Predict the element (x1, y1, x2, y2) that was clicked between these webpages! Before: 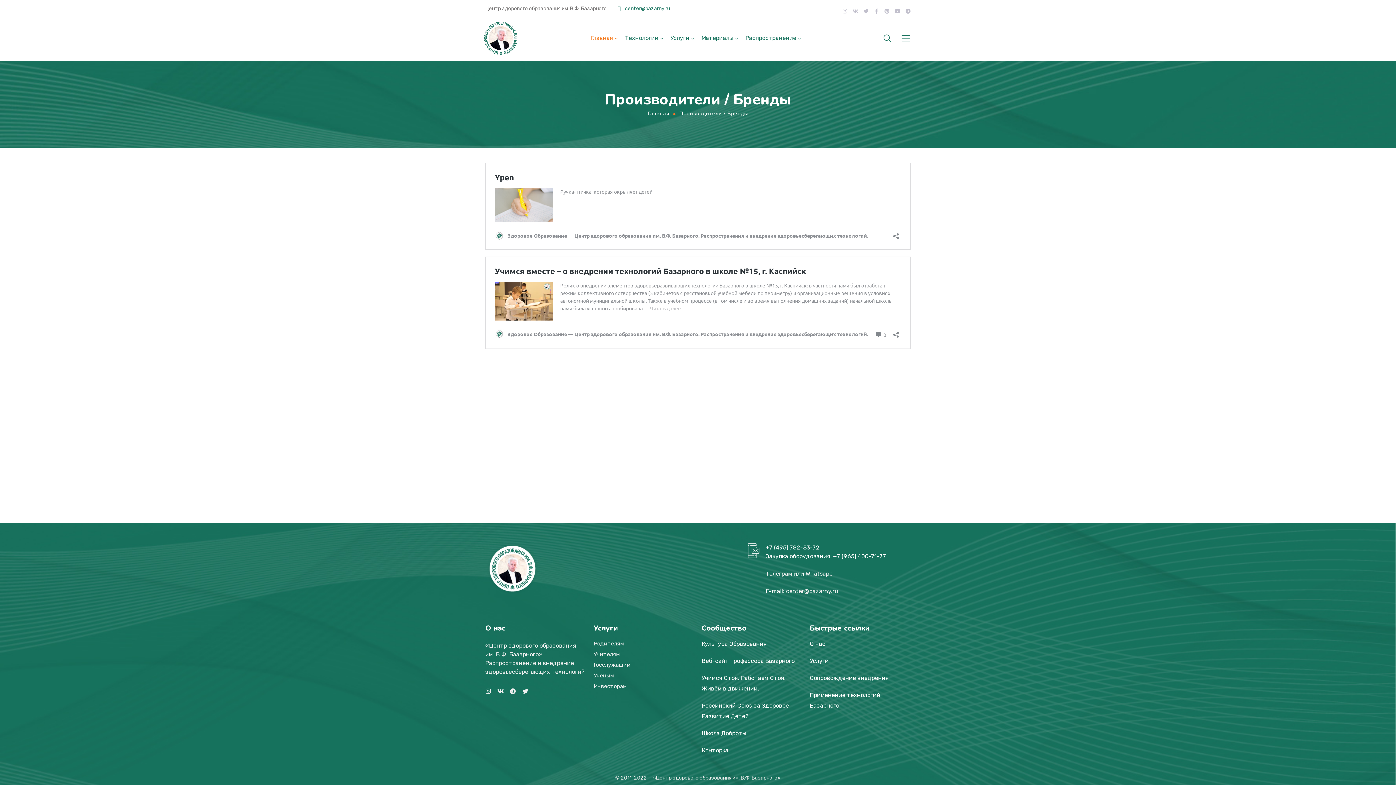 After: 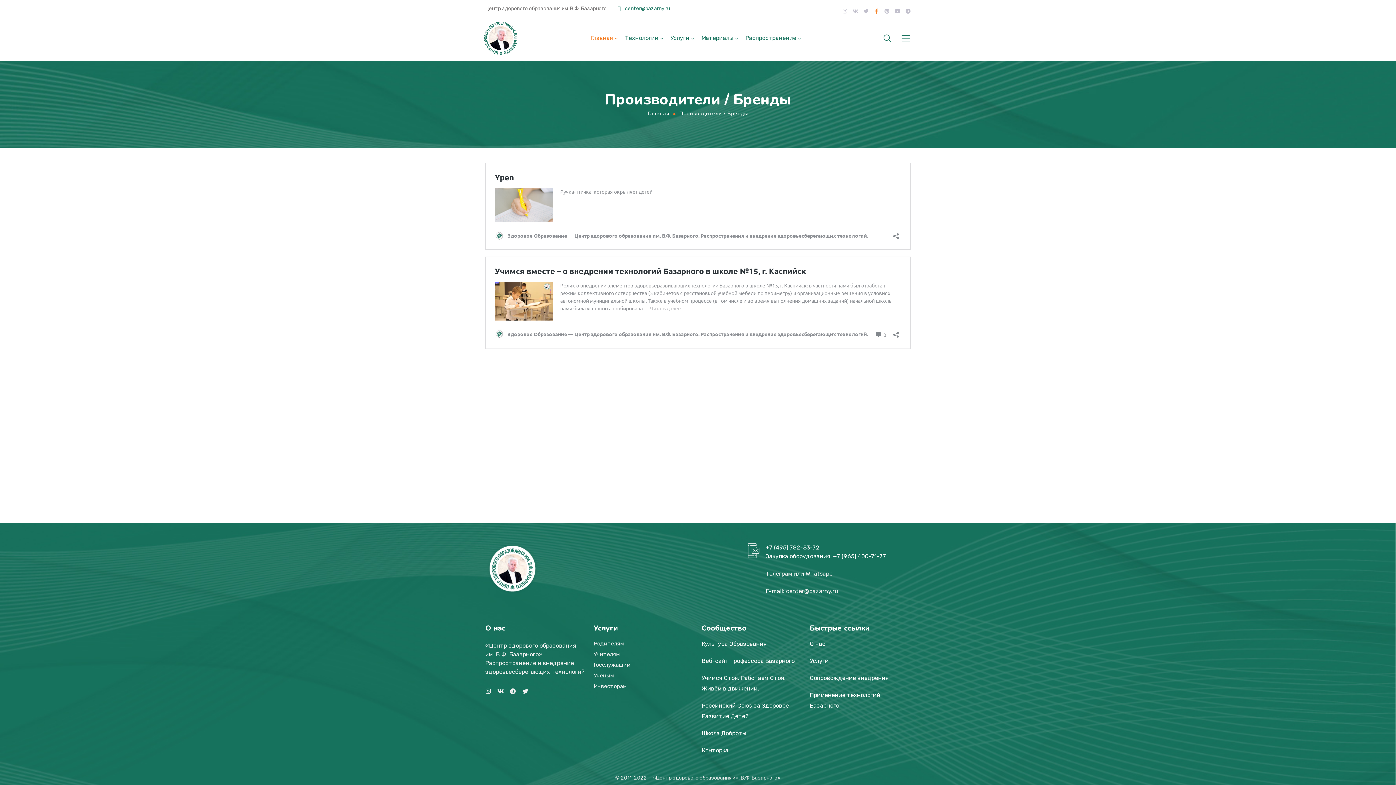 Action: bbox: (874, 8, 879, 13) label: Facebook-f